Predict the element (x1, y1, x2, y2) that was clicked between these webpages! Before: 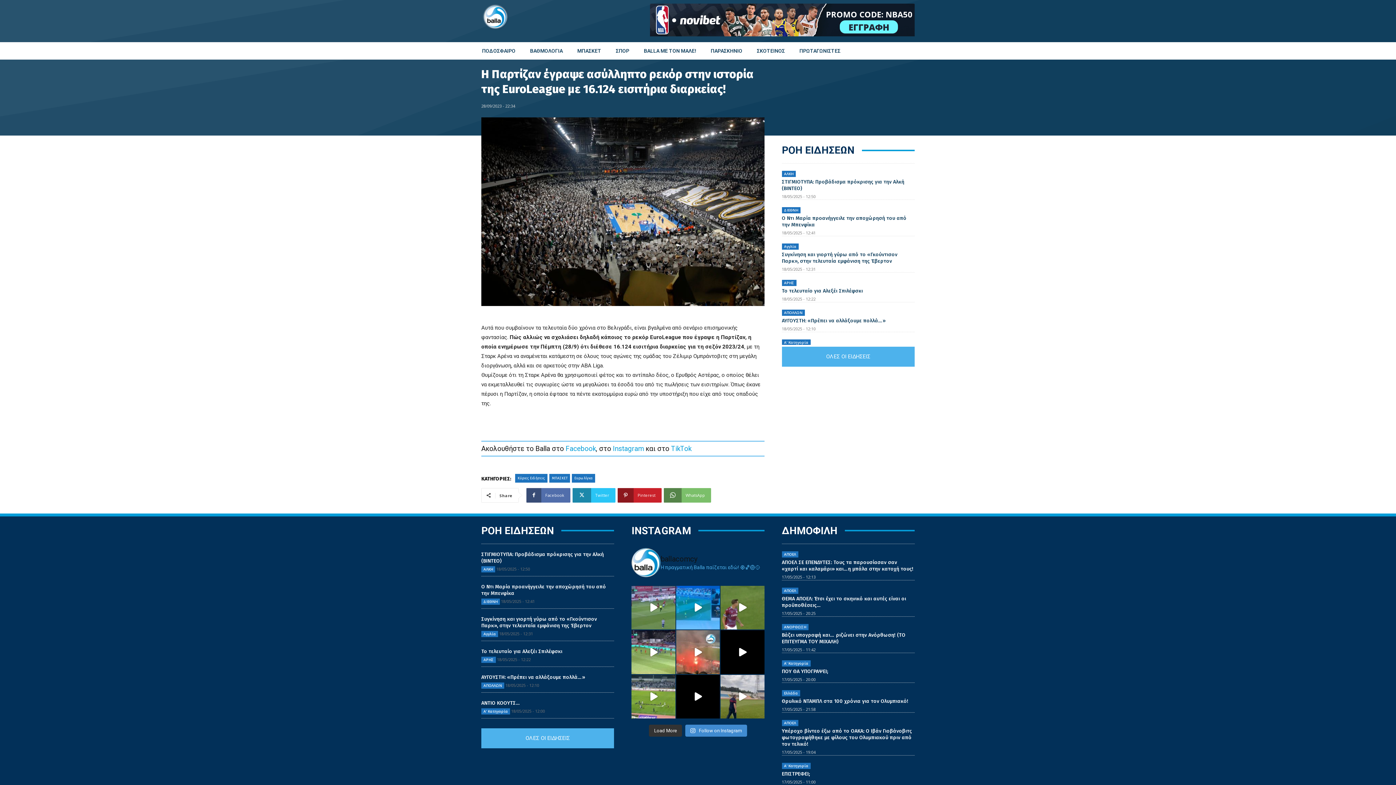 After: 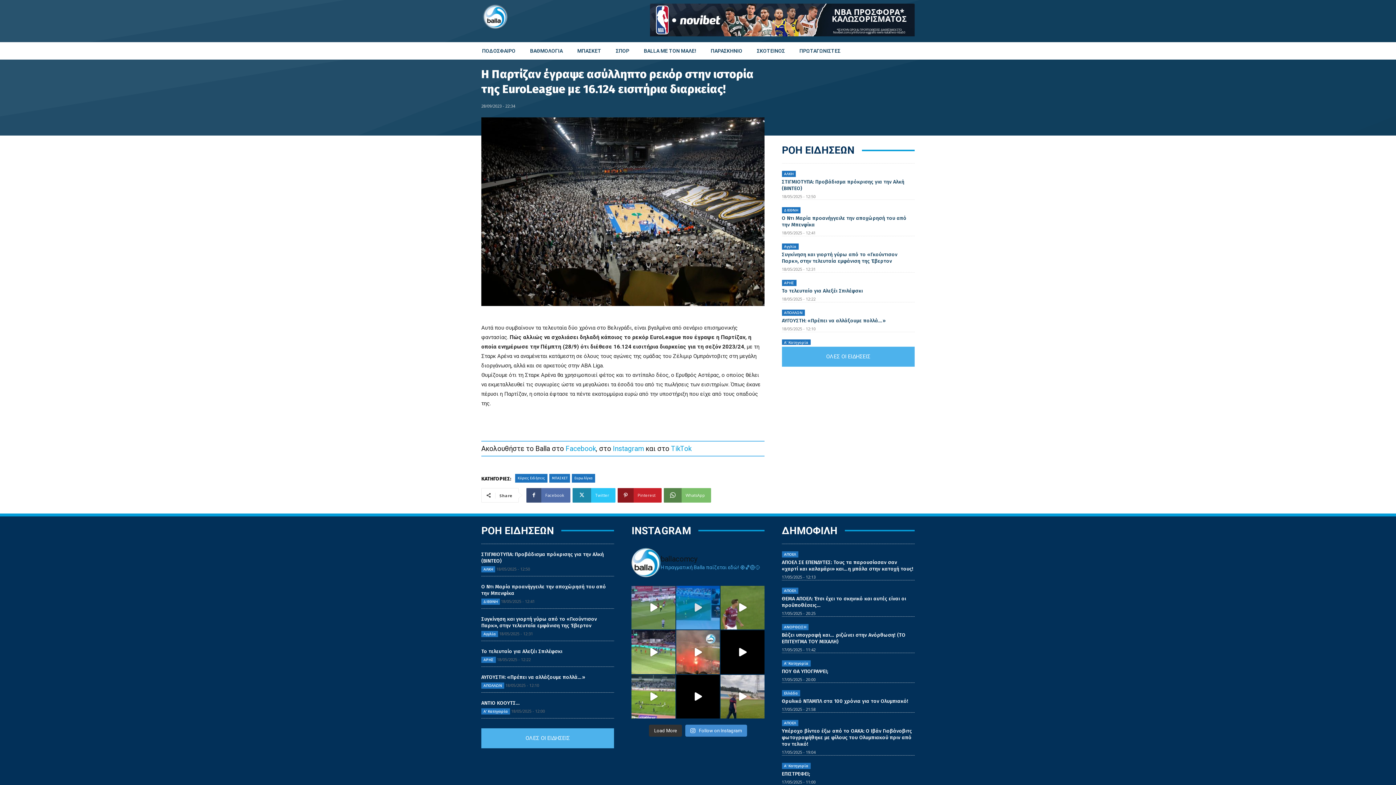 Action: label: ΔΕΙΤΕ ΤΗΝ ΦΑΣΗ ΤΗΣ ΑΠΟΒΟΛΗΣ bbox: (676, 586, 720, 629)